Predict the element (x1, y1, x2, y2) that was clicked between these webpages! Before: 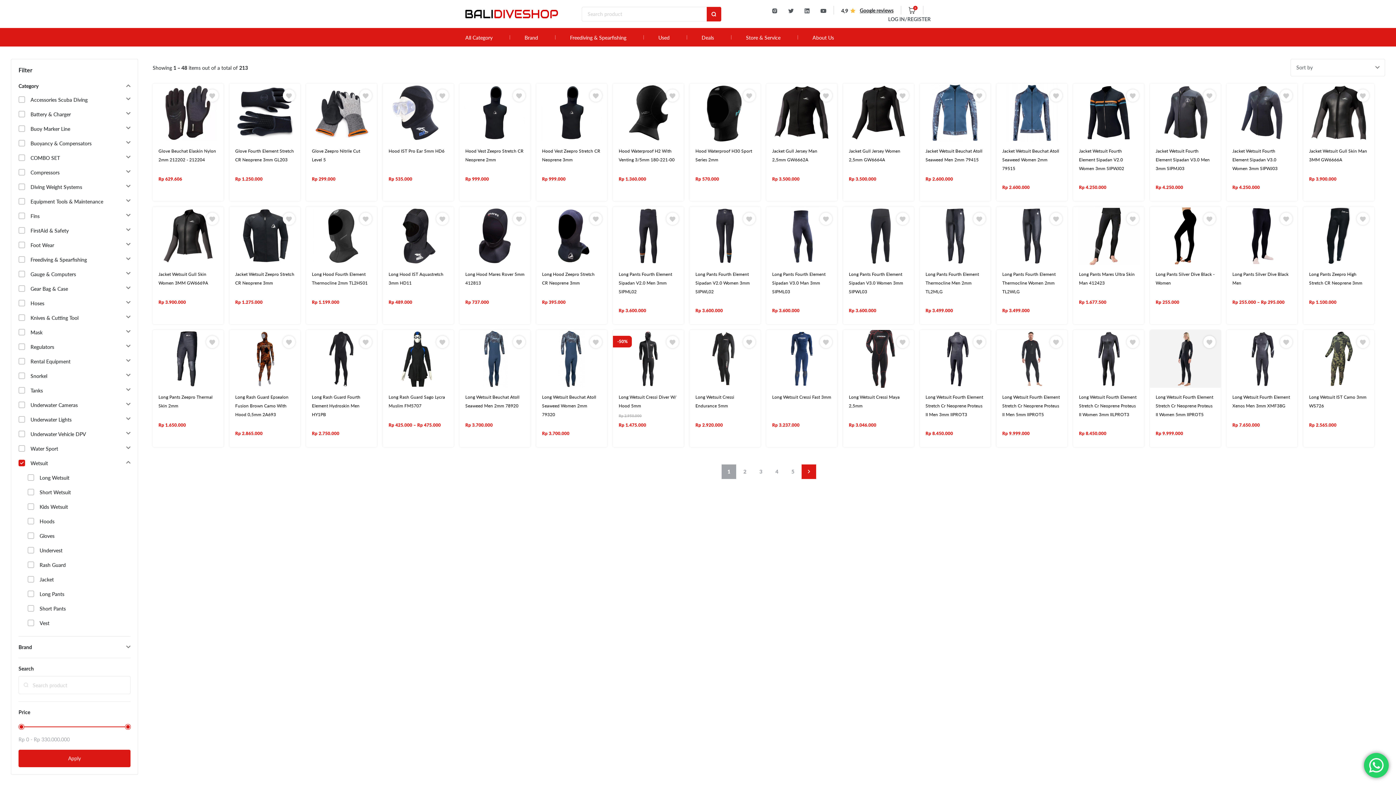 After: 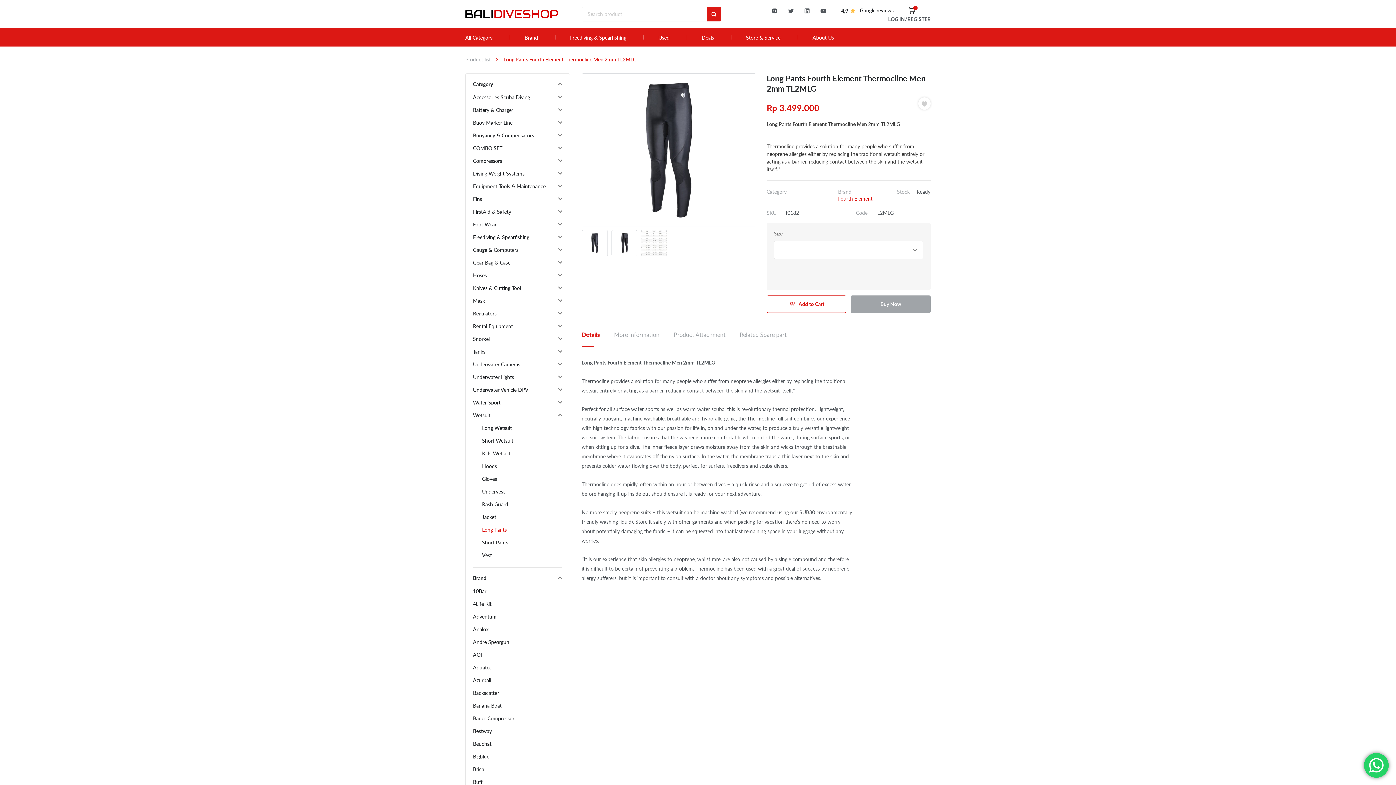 Action: bbox: (925, 271, 979, 294) label: Long Pants Fourth Element Thermocline Men 2mm TL2MLG